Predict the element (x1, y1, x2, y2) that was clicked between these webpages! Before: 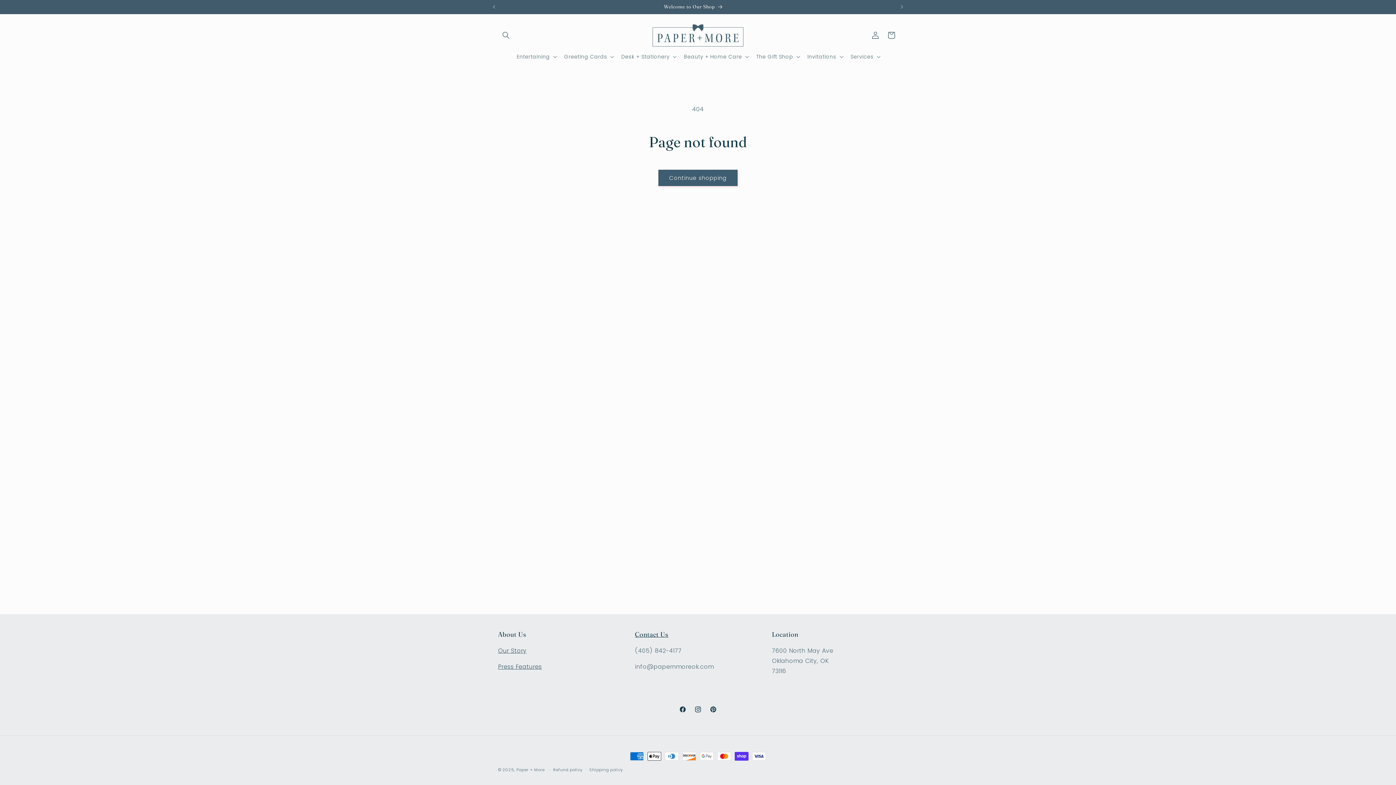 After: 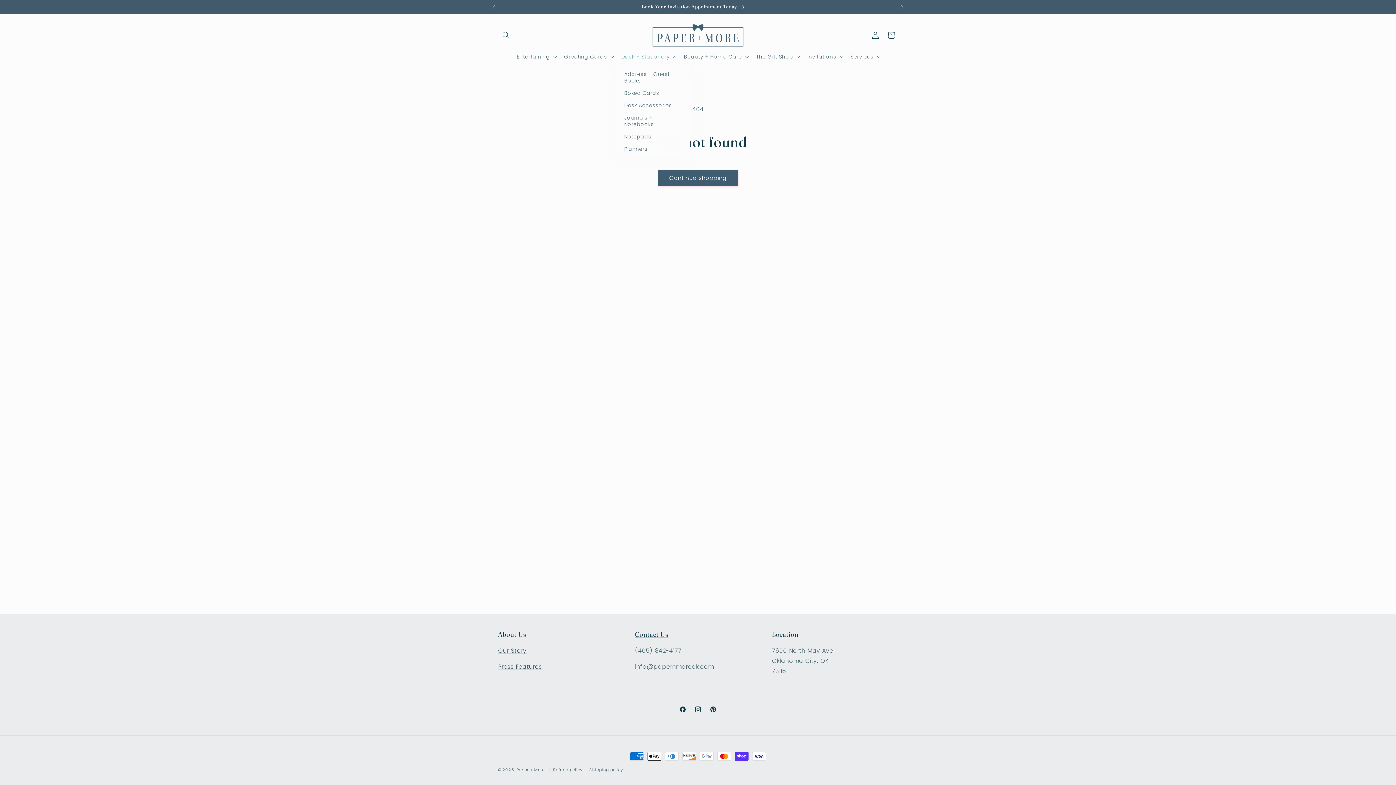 Action: bbox: (617, 49, 679, 64) label: Desk + Stationery